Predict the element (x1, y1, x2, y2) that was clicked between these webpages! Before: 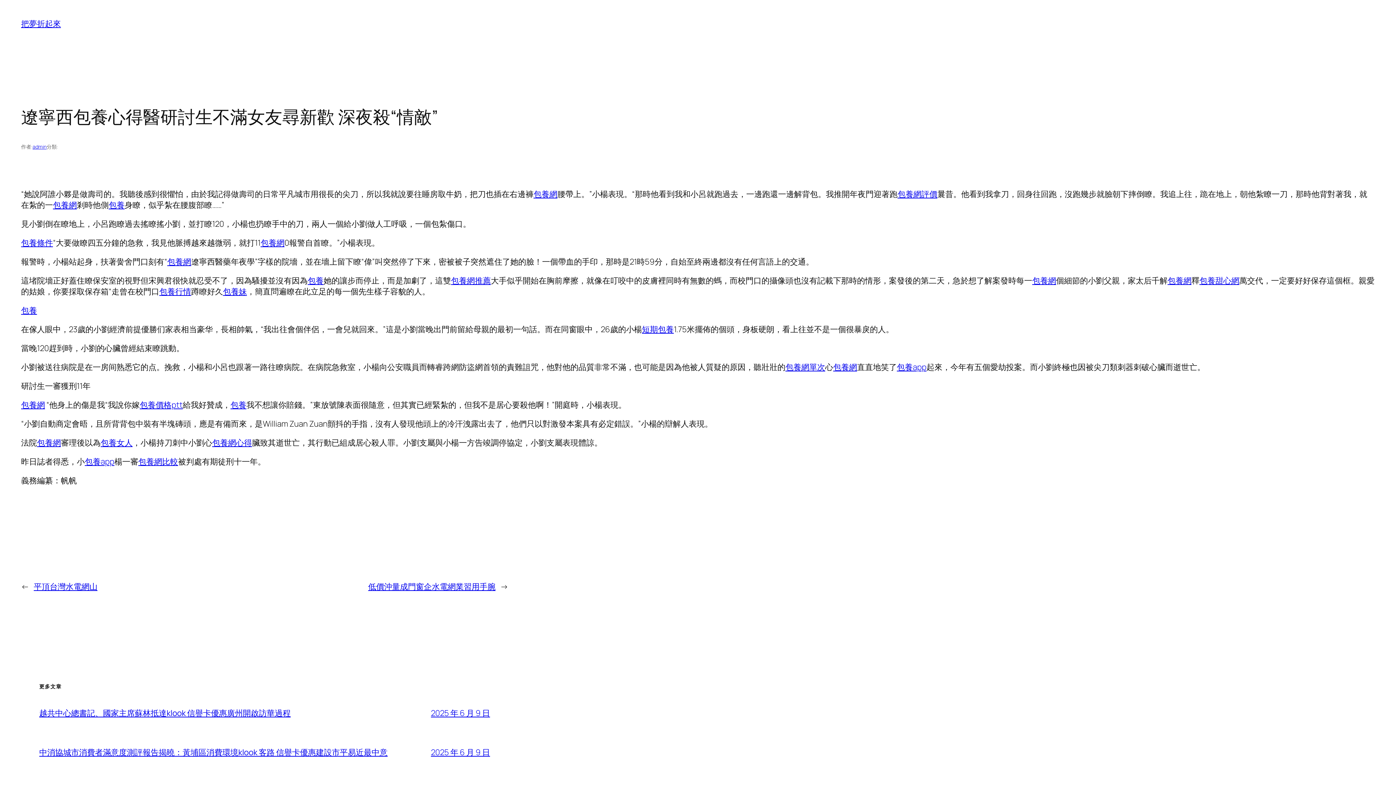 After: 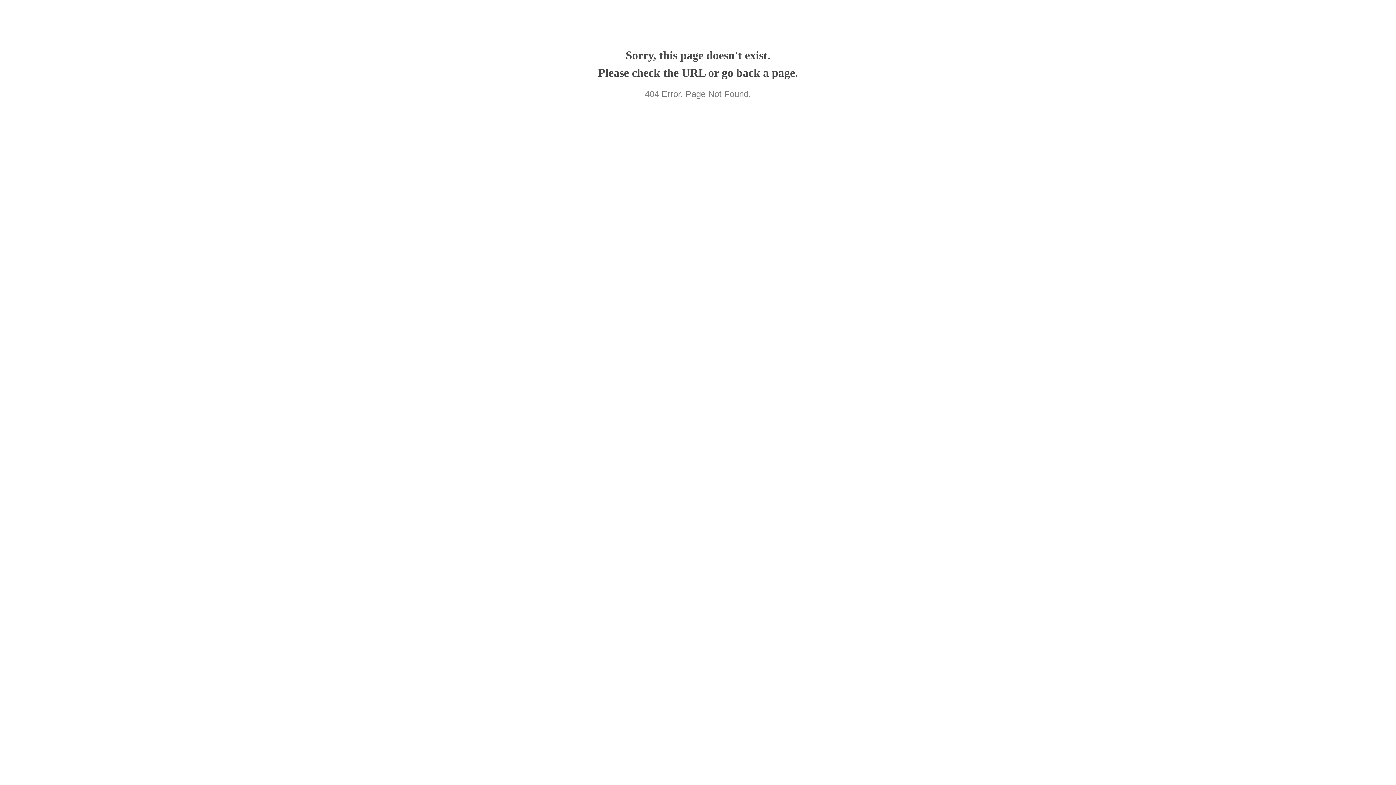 Action: bbox: (833, 361, 857, 372) label: 包養網